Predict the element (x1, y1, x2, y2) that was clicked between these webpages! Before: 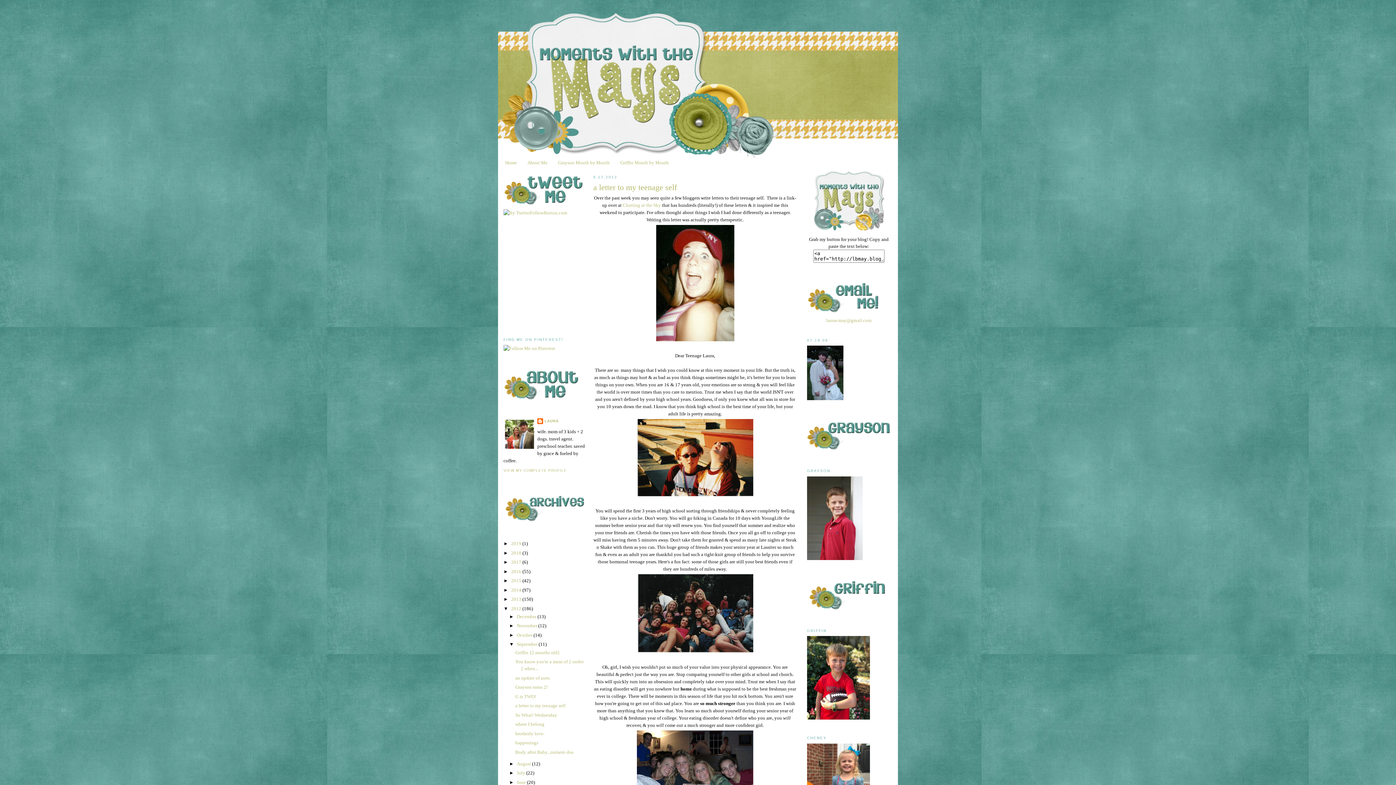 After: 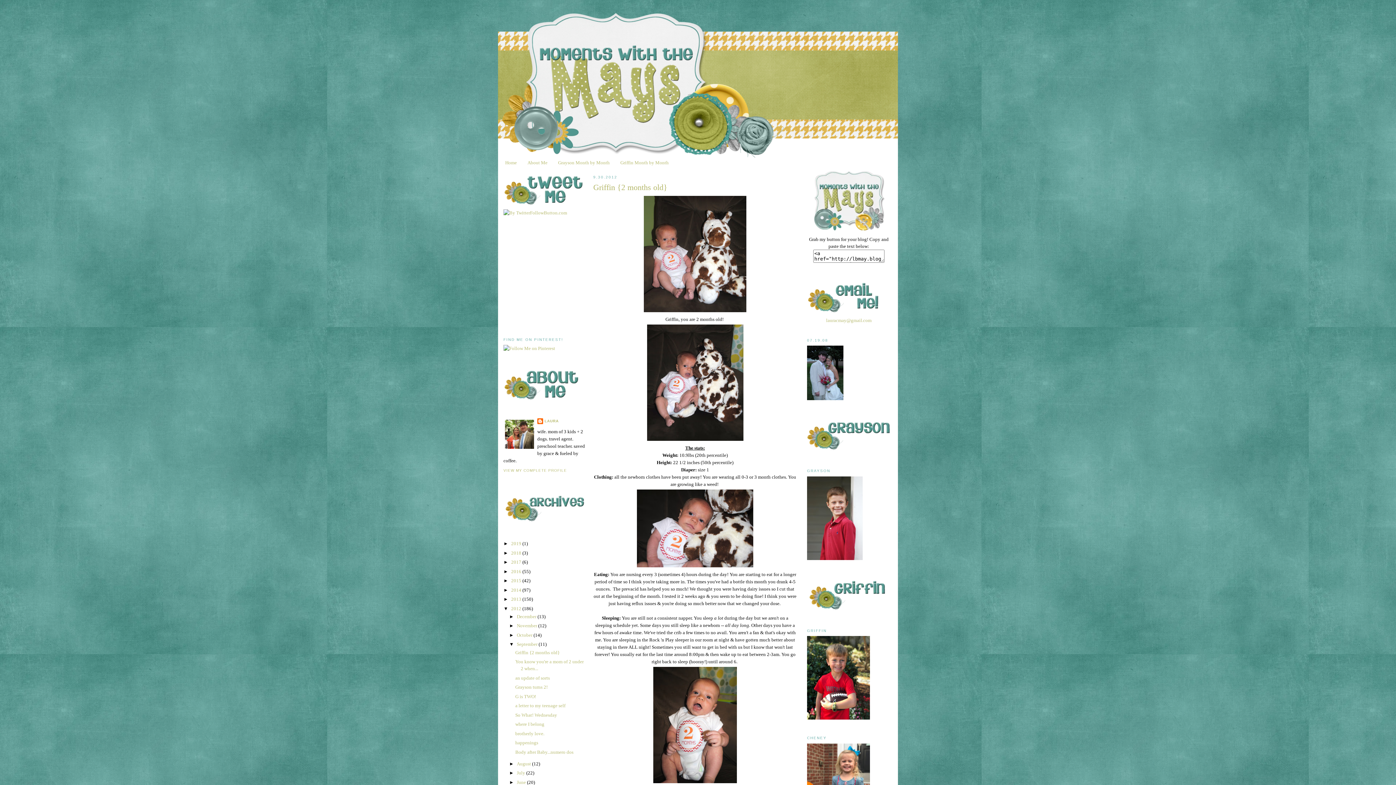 Action: bbox: (516, 641, 538, 647) label: September 